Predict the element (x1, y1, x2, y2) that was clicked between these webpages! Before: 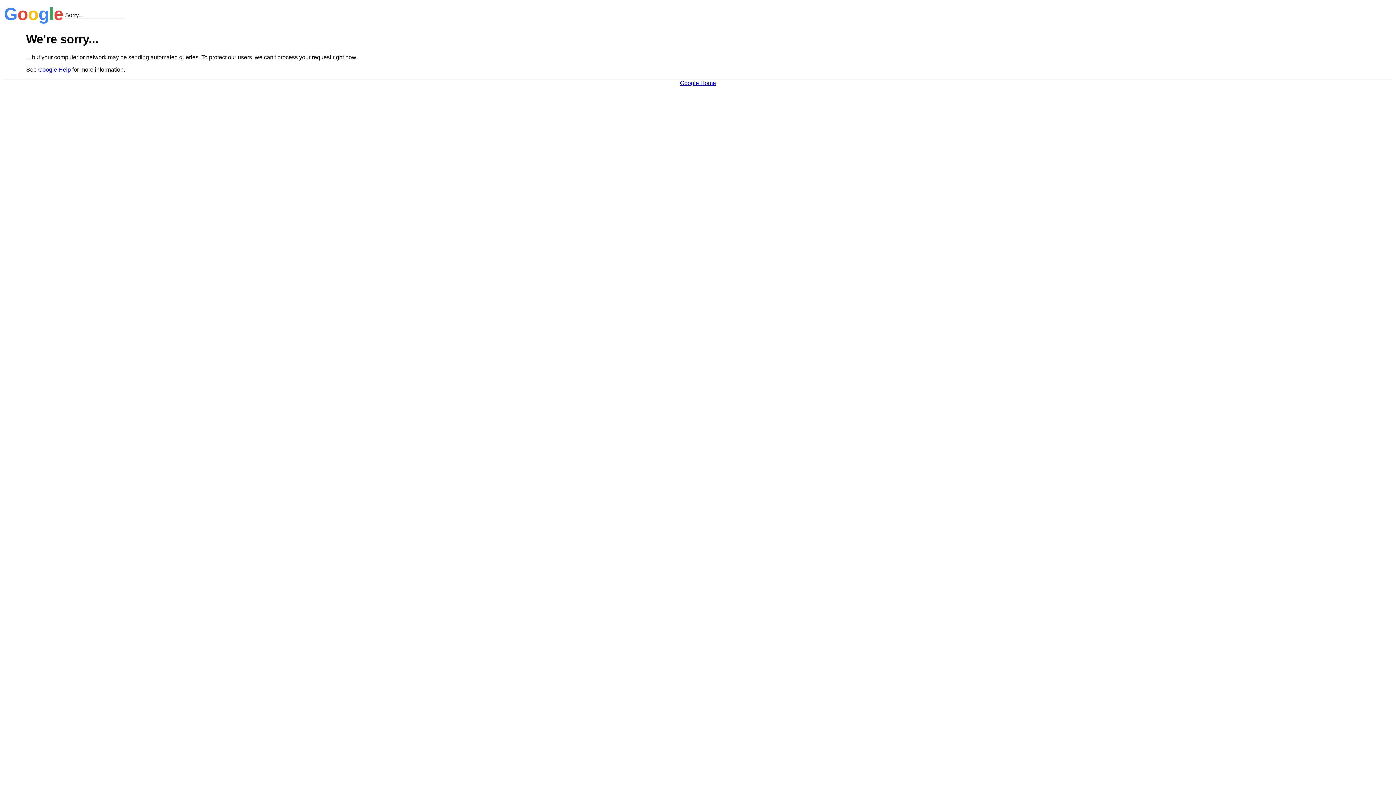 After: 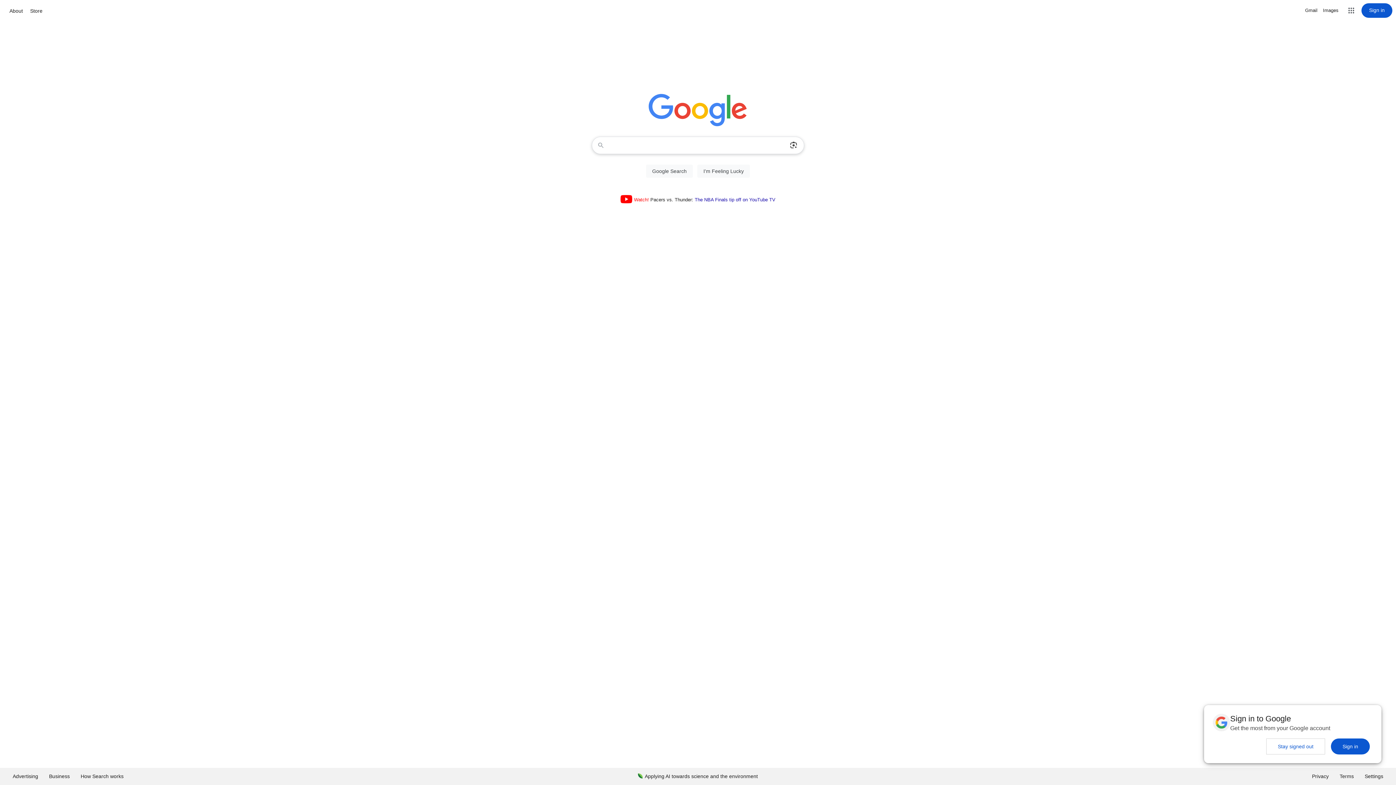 Action: bbox: (680, 79, 716, 86) label: Google Home